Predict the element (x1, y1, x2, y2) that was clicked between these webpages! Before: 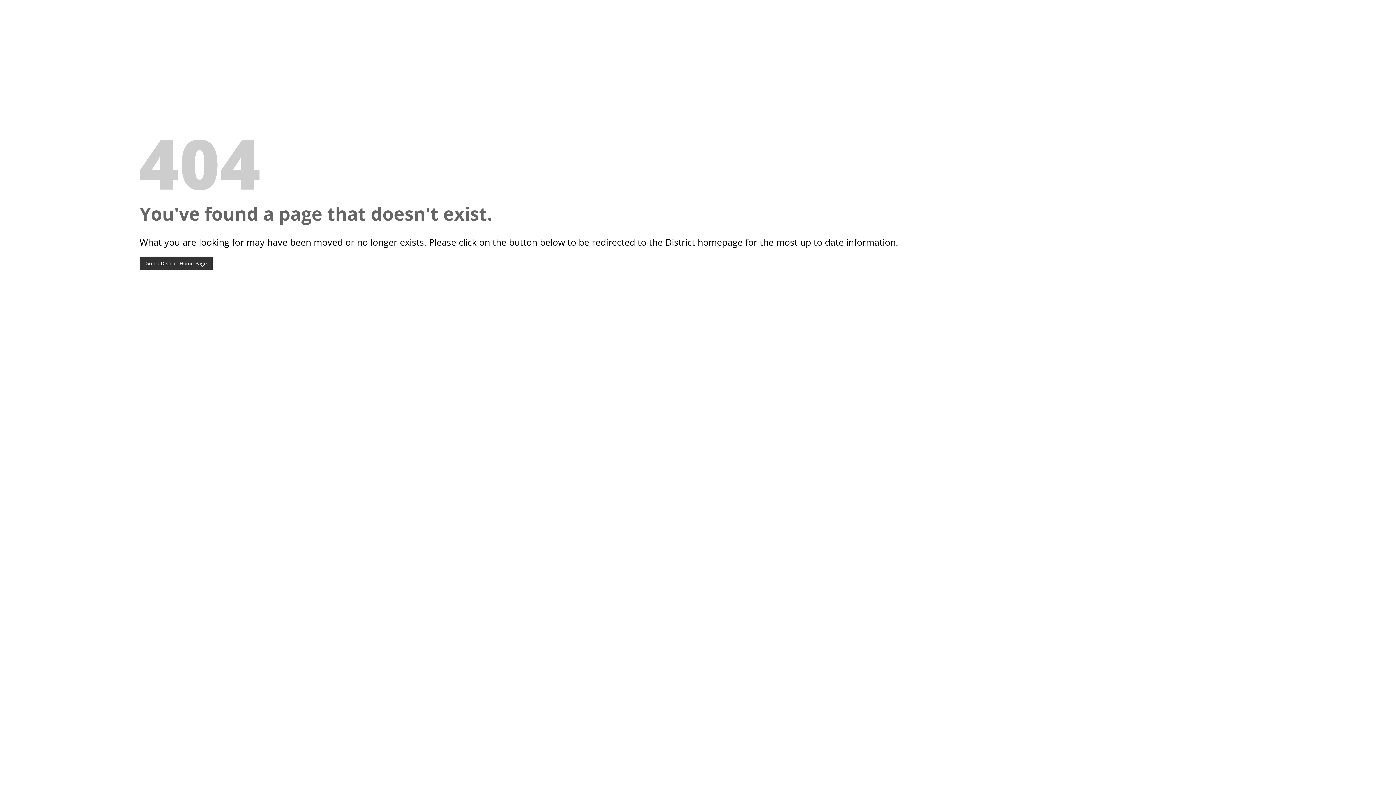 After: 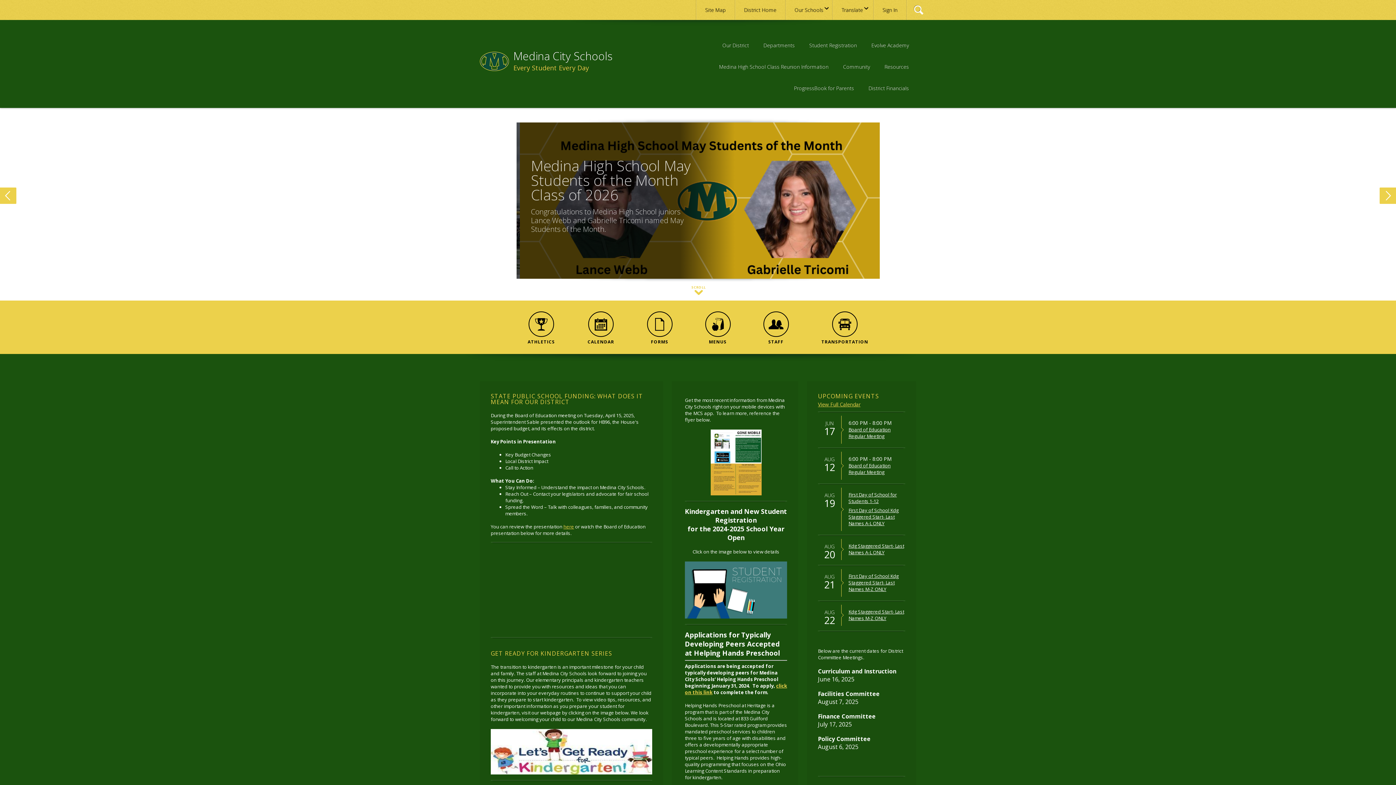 Action: label: Go To District Home Page bbox: (139, 256, 212, 270)